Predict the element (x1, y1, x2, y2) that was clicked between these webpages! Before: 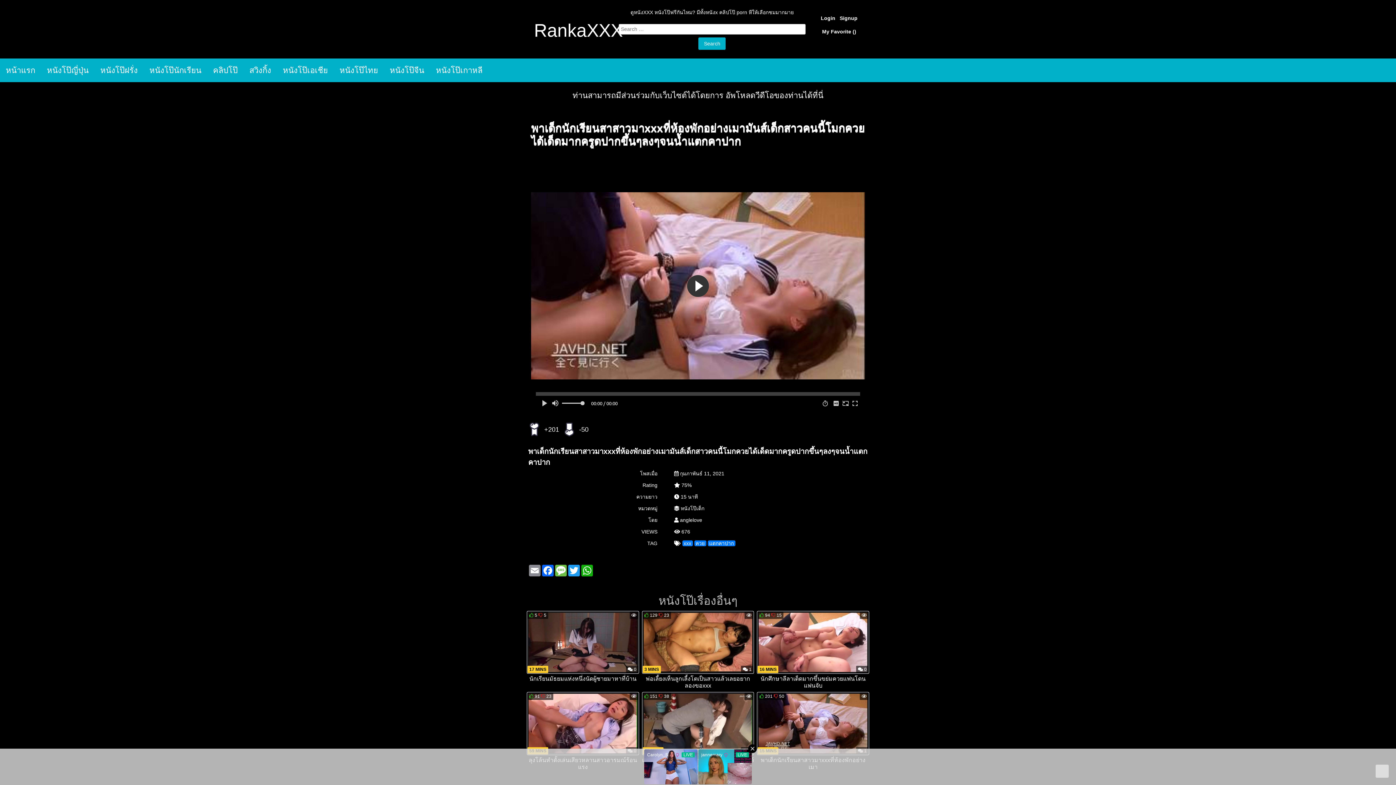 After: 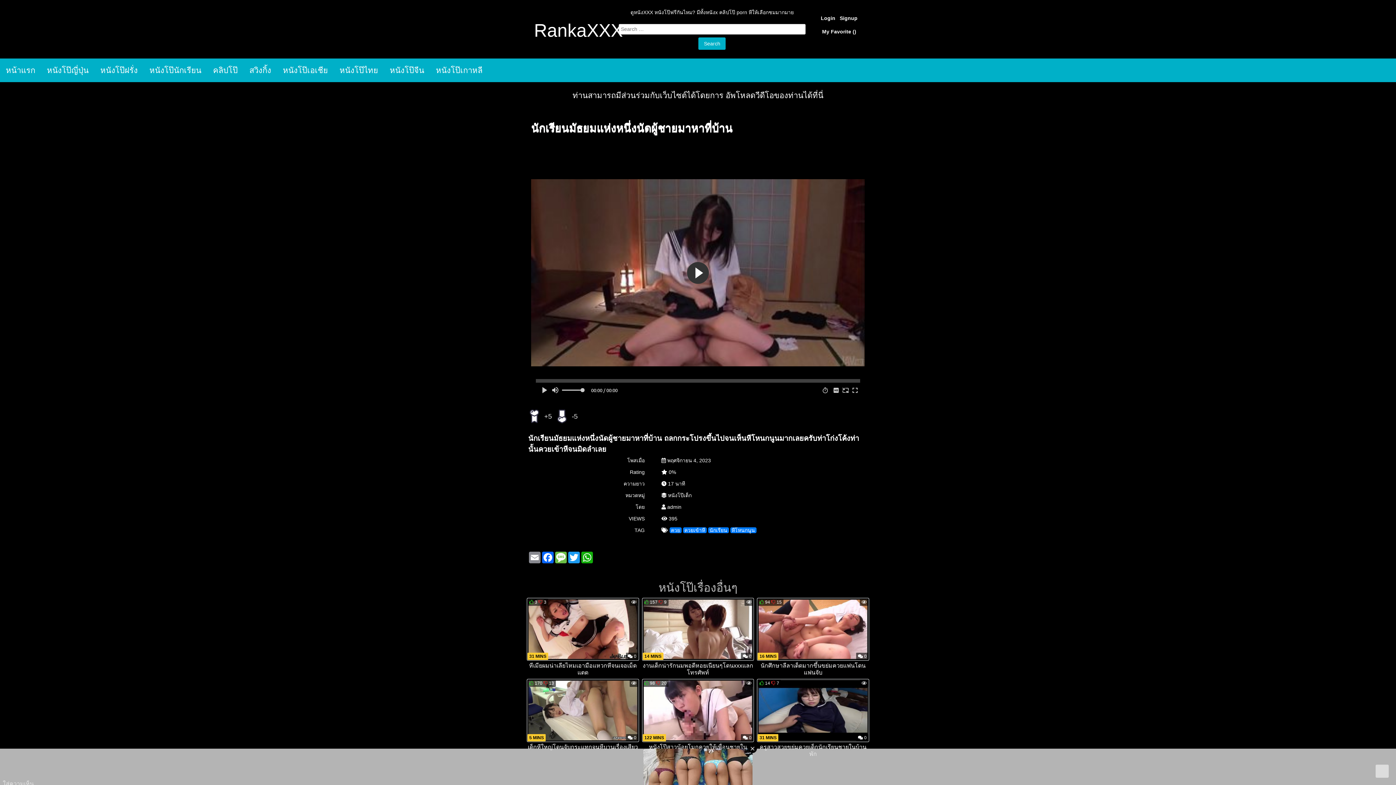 Action: label: นักเรียนมัธยมแห่งหนึ่งนัดผู้ชายมาหาที่บ้าน bbox: (529, 676, 636, 682)